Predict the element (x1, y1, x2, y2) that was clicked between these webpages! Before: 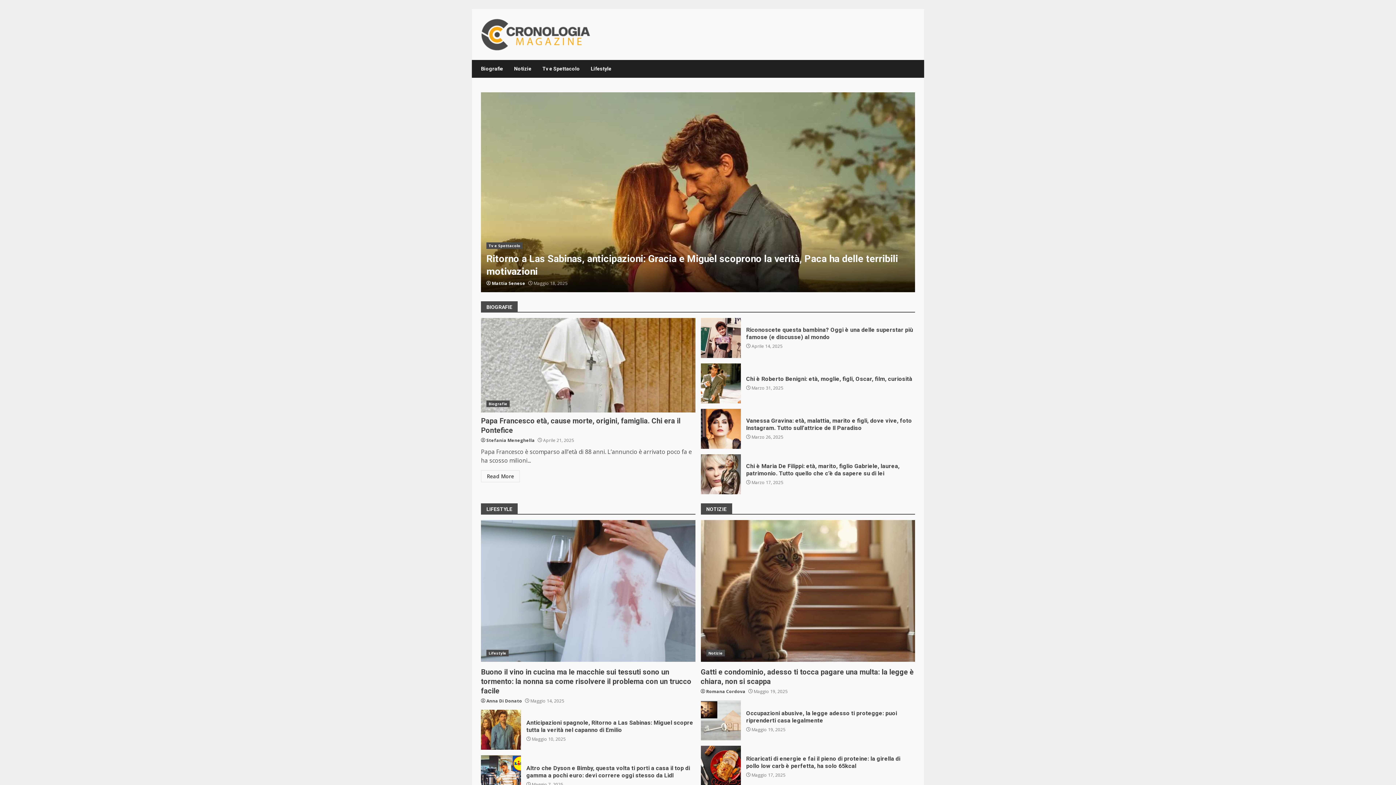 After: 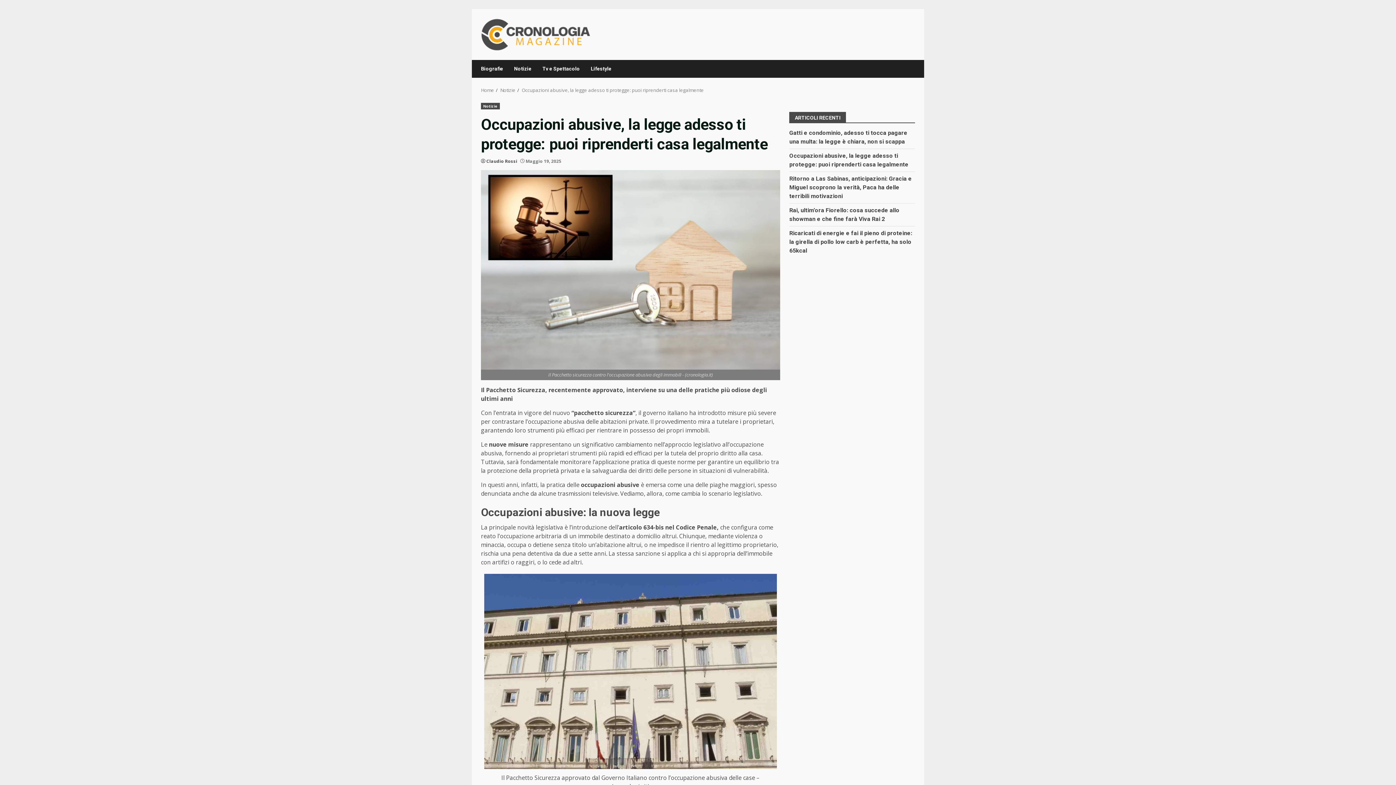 Action: bbox: (746, 710, 897, 724) label: Occupazioni abusive, la legge adesso ti protegge: puoi riprenderti casa legalmente